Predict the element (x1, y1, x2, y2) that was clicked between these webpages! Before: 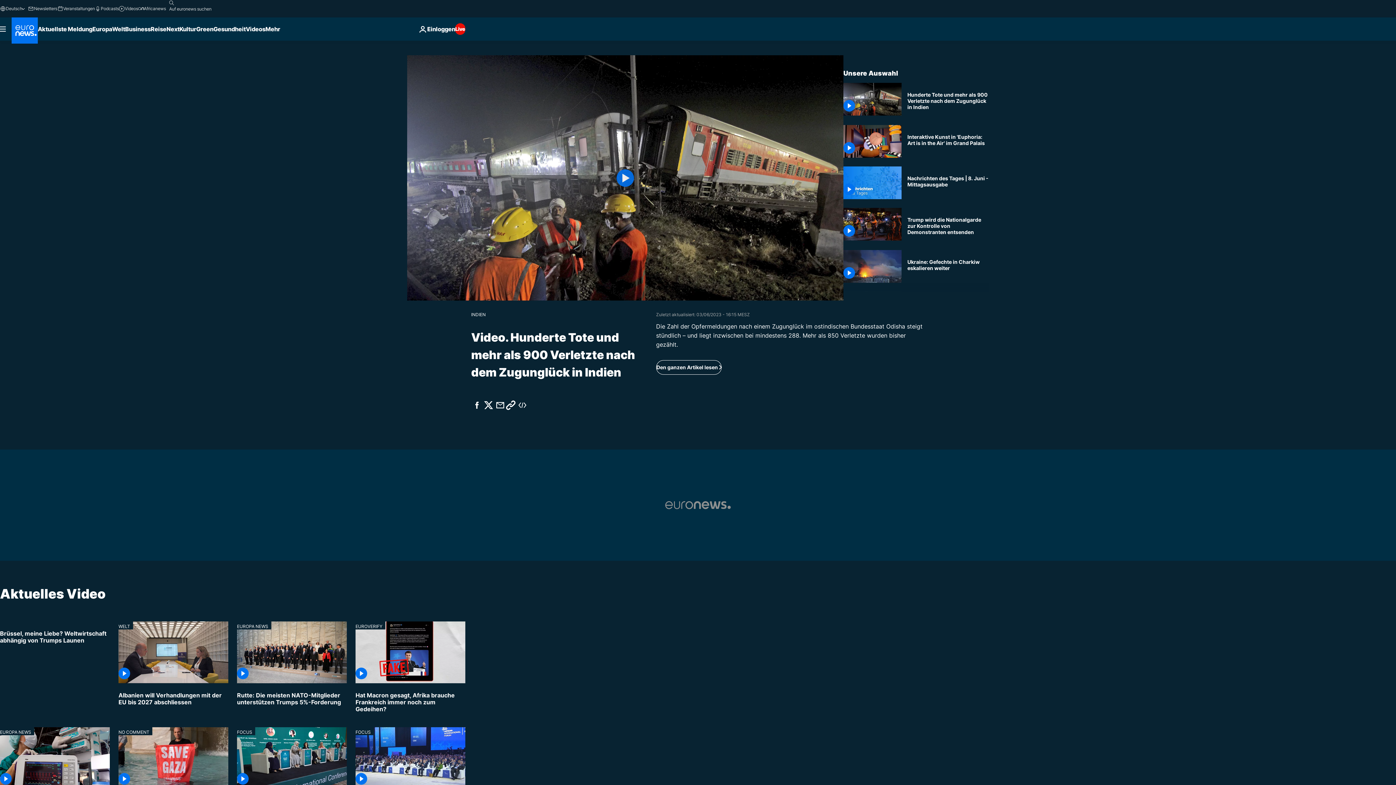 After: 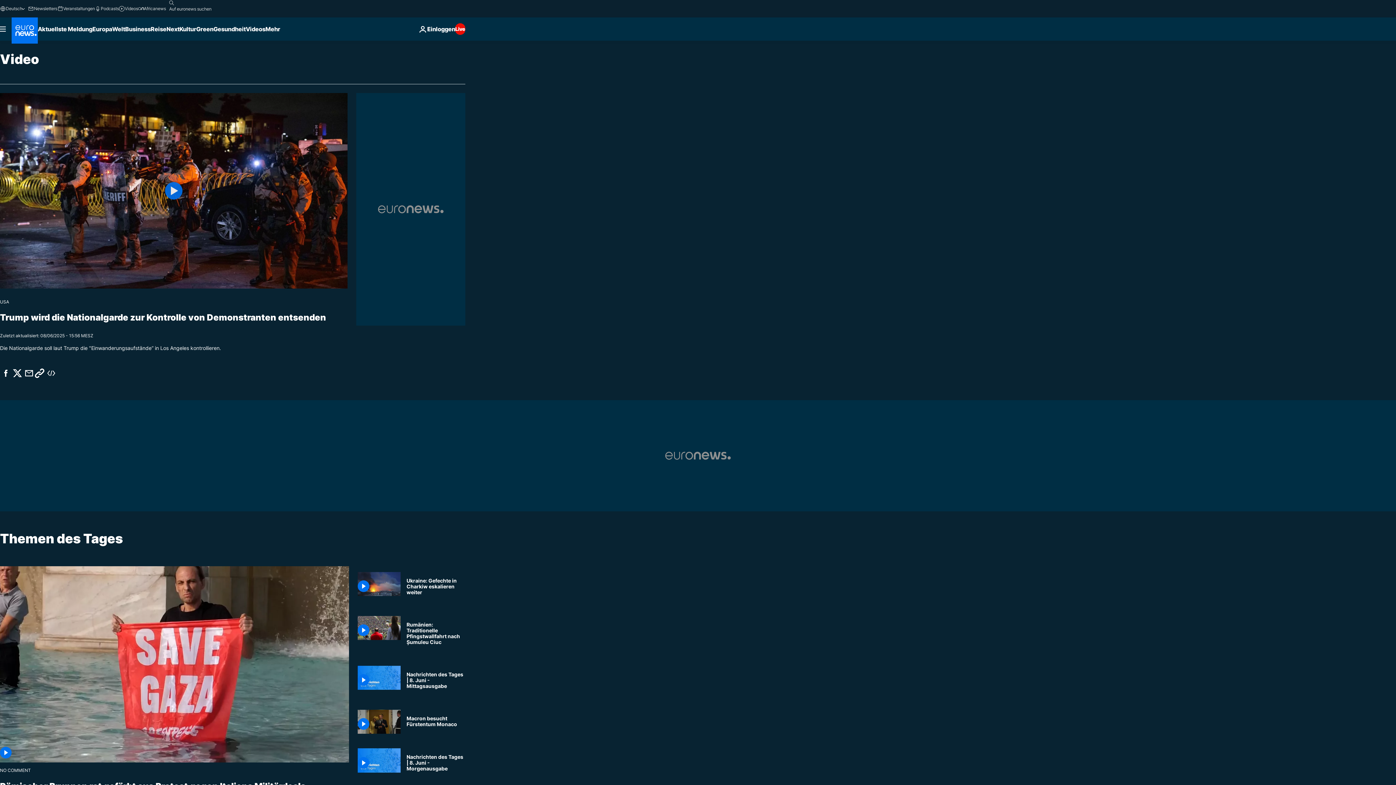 Action: bbox: (118, 5, 138, 11) label: Videos